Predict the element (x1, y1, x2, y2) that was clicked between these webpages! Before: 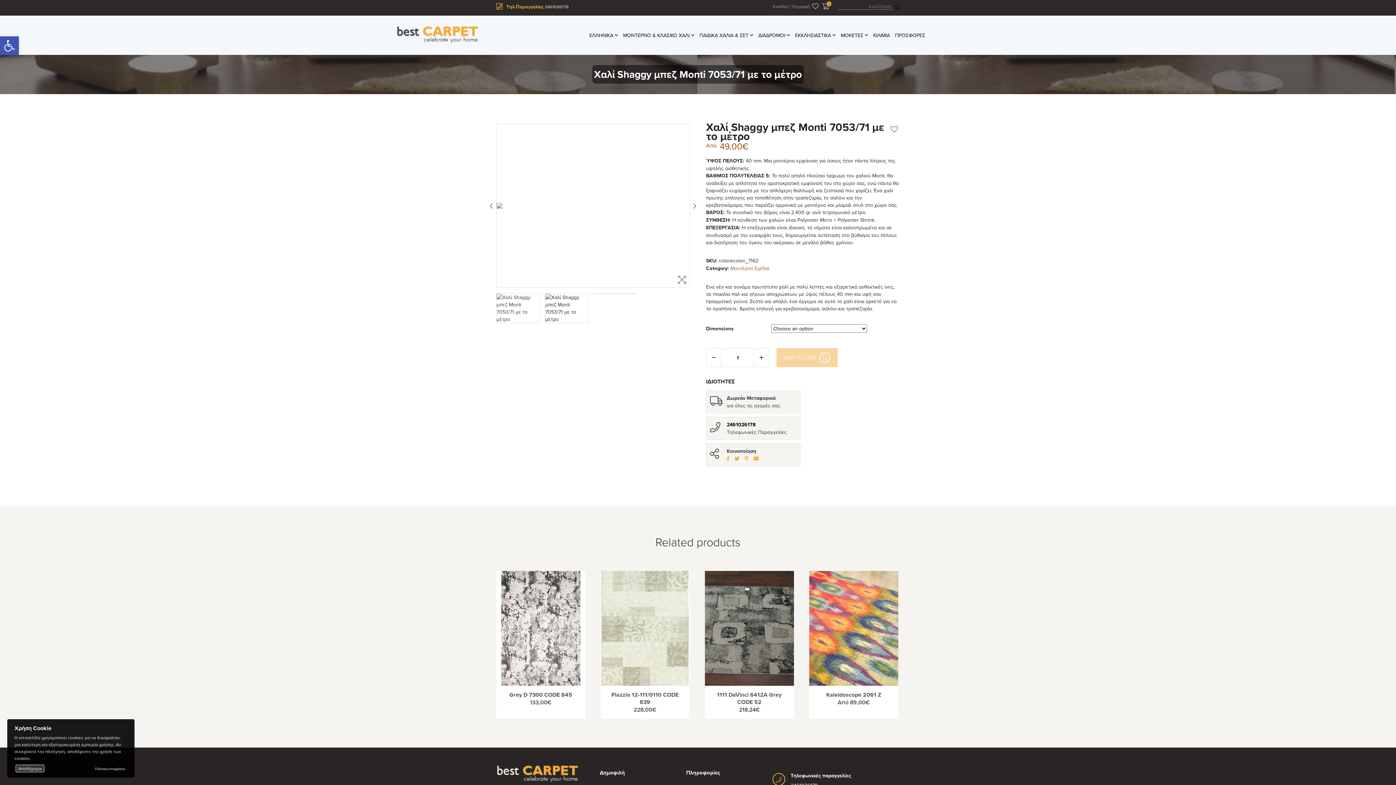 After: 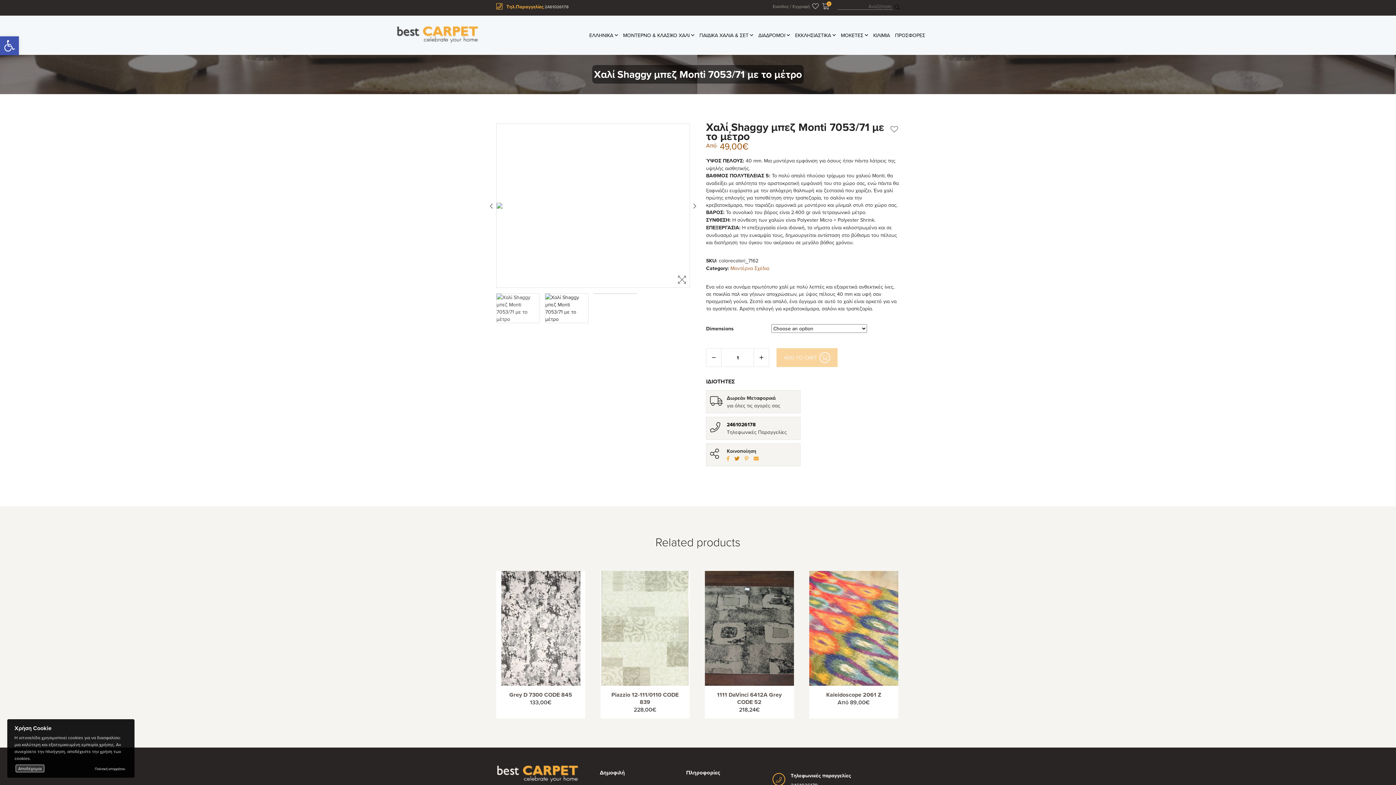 Action: bbox: (734, 455, 739, 462)